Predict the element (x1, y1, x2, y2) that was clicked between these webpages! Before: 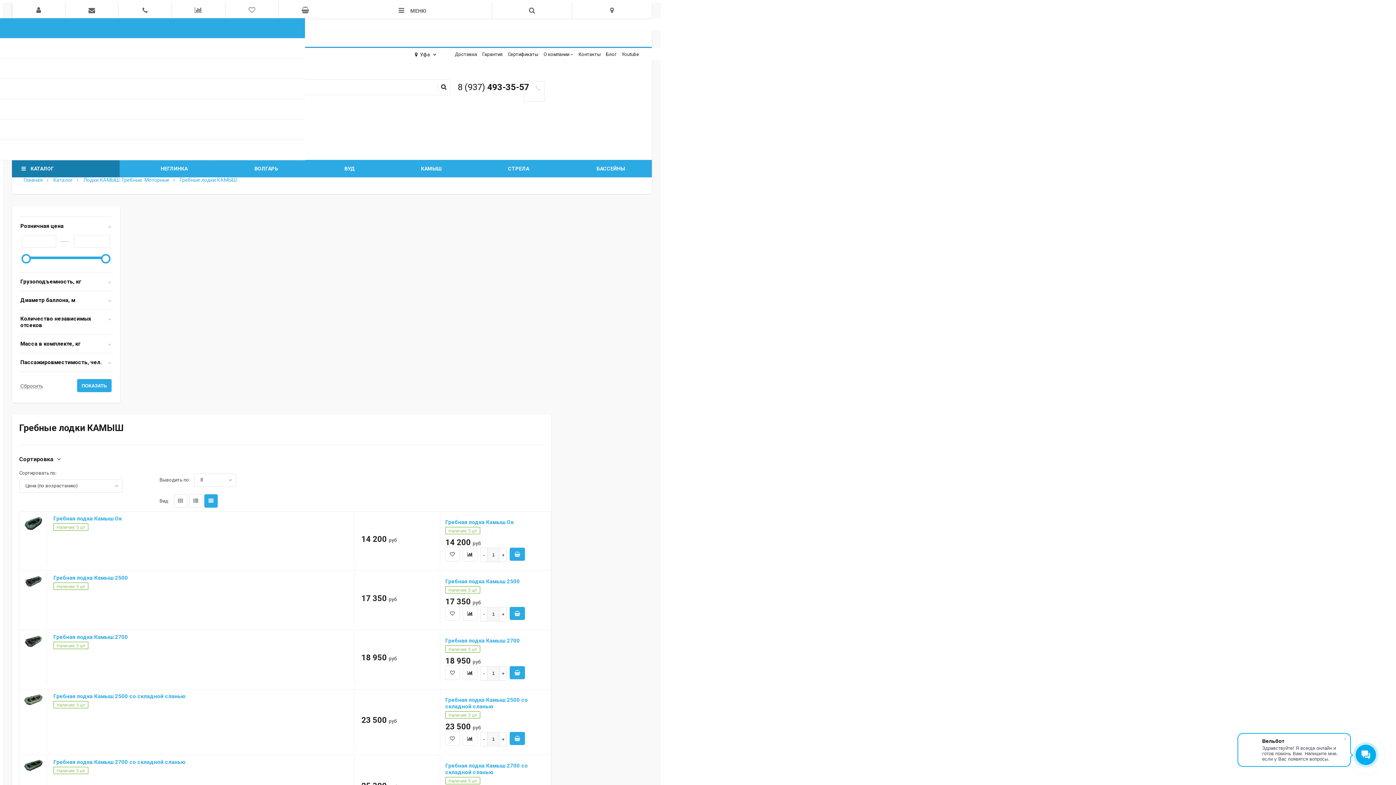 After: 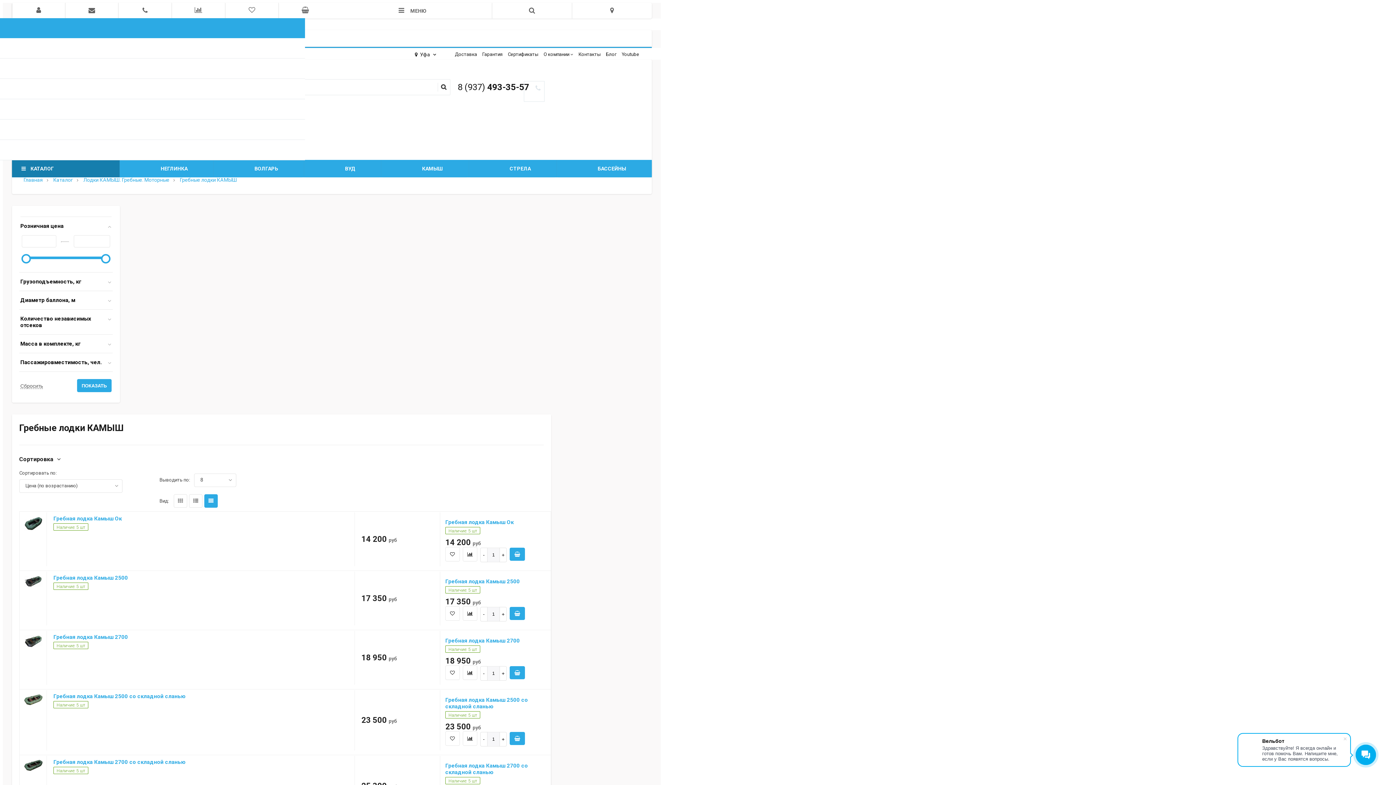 Action: bbox: (204, 494, 217, 507)